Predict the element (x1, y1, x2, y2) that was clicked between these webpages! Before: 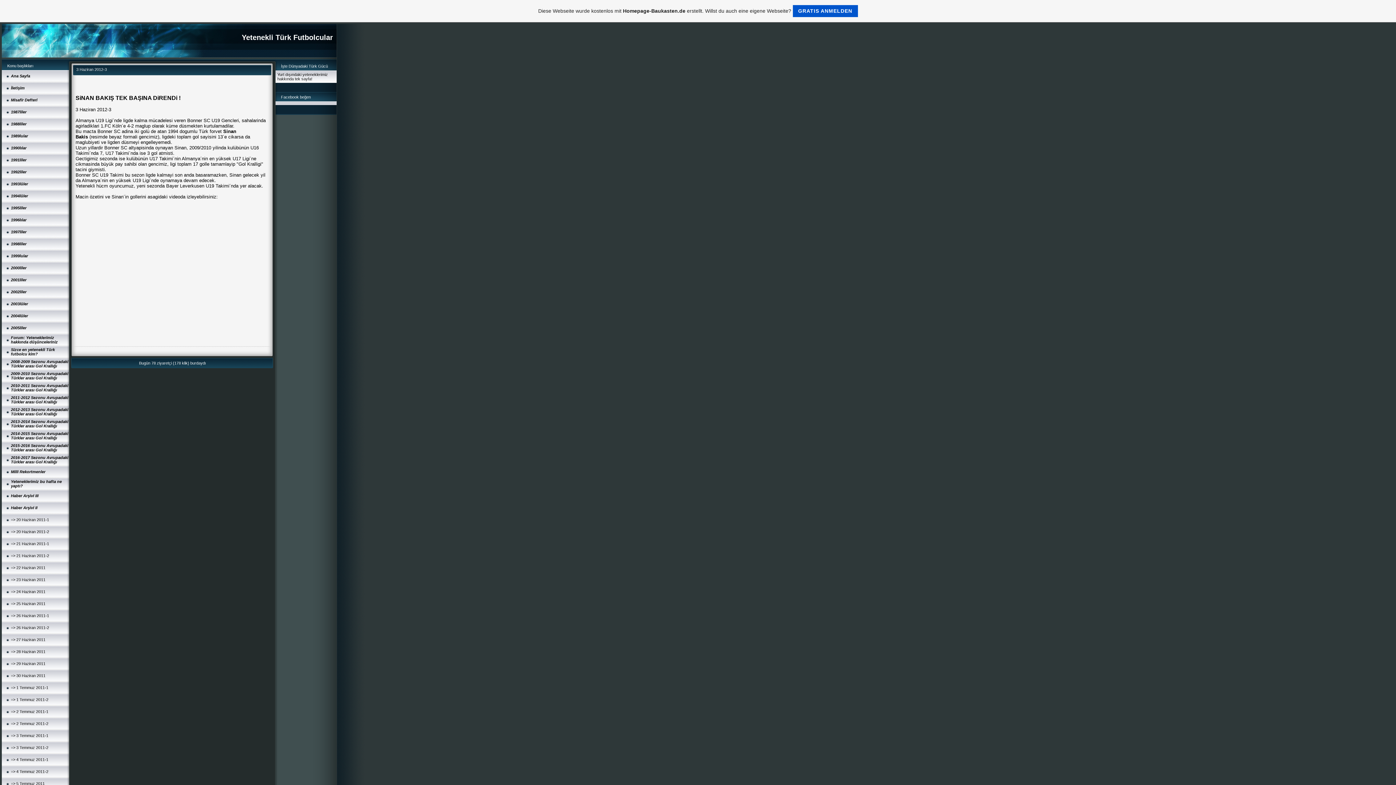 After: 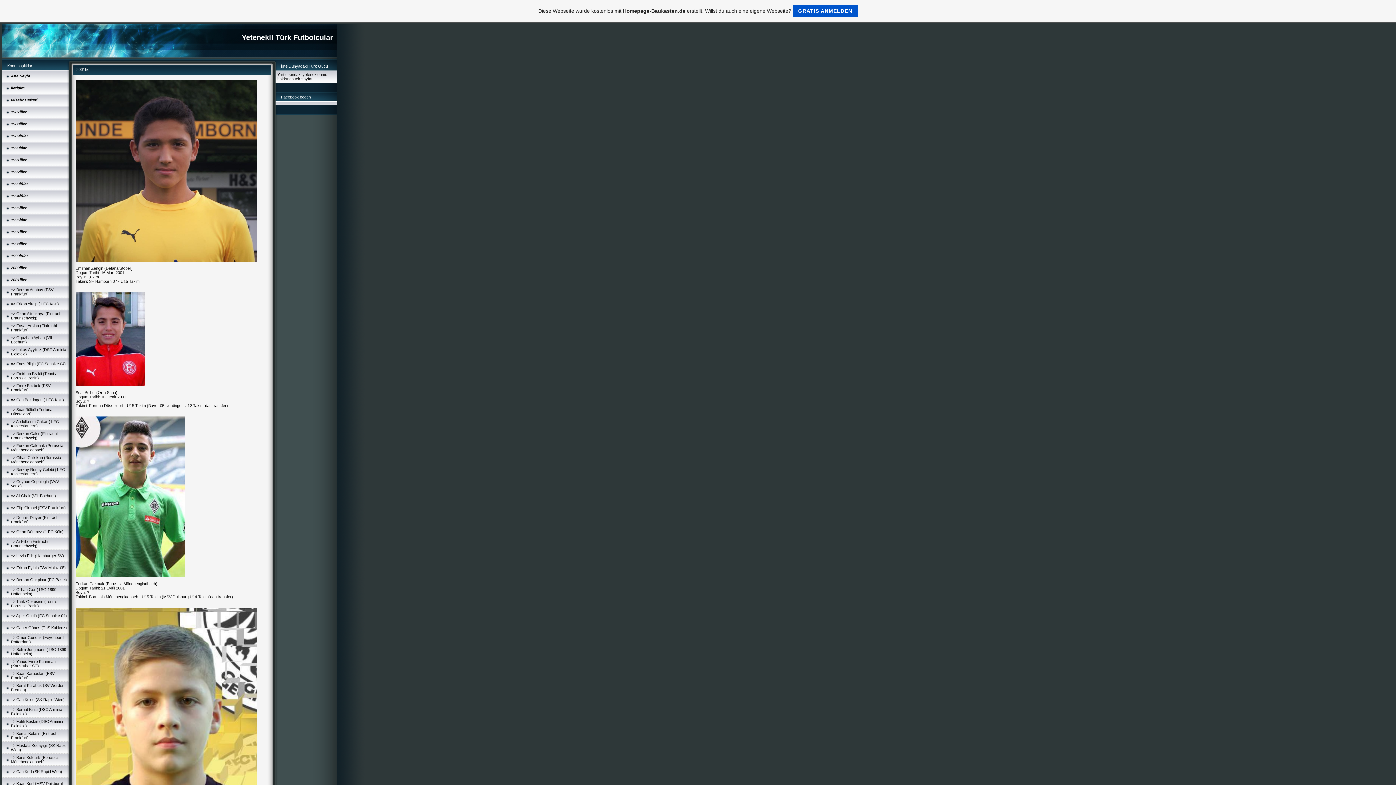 Action: label: 2001liler bbox: (10, 277, 26, 282)